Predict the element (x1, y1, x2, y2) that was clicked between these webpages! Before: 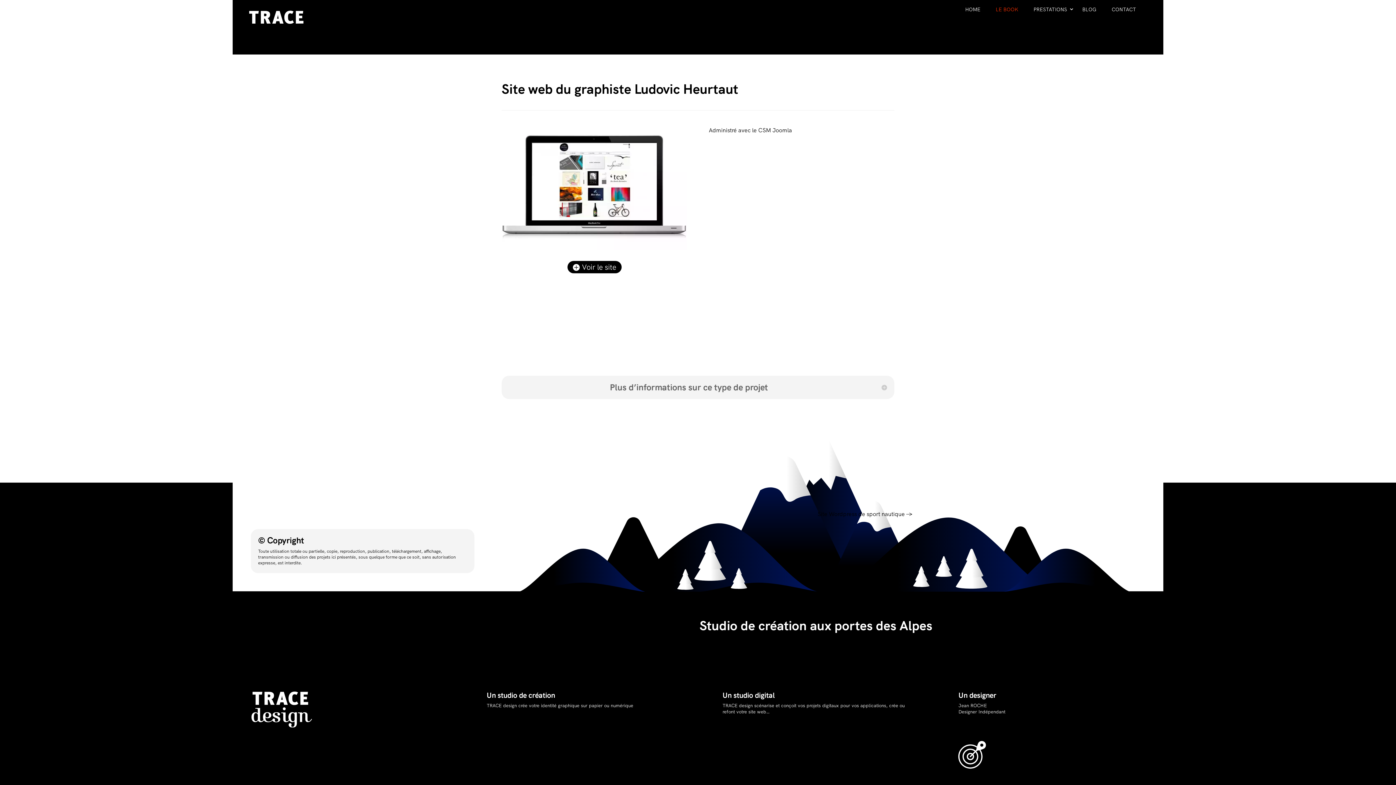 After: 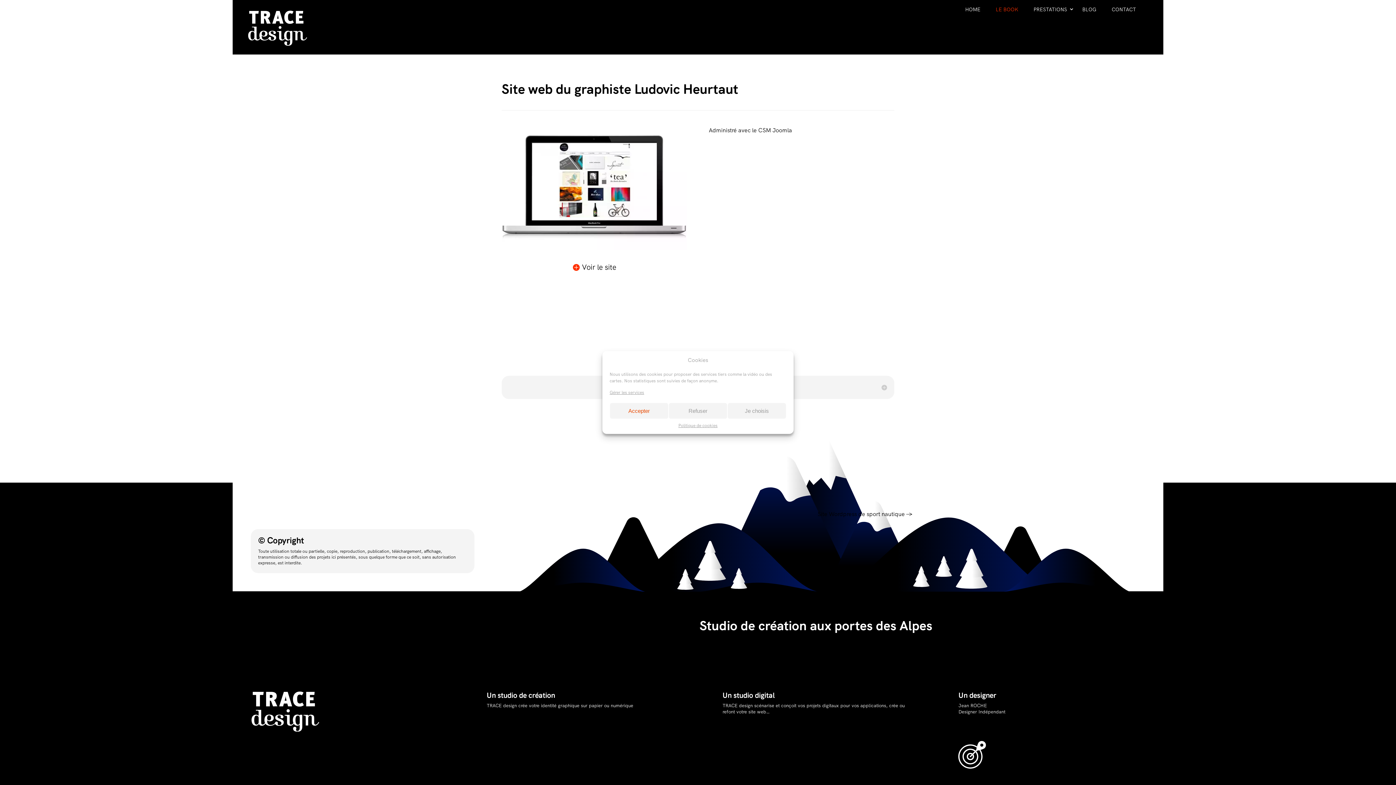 Action: bbox: (567, 261, 621, 273) label: Voir le site